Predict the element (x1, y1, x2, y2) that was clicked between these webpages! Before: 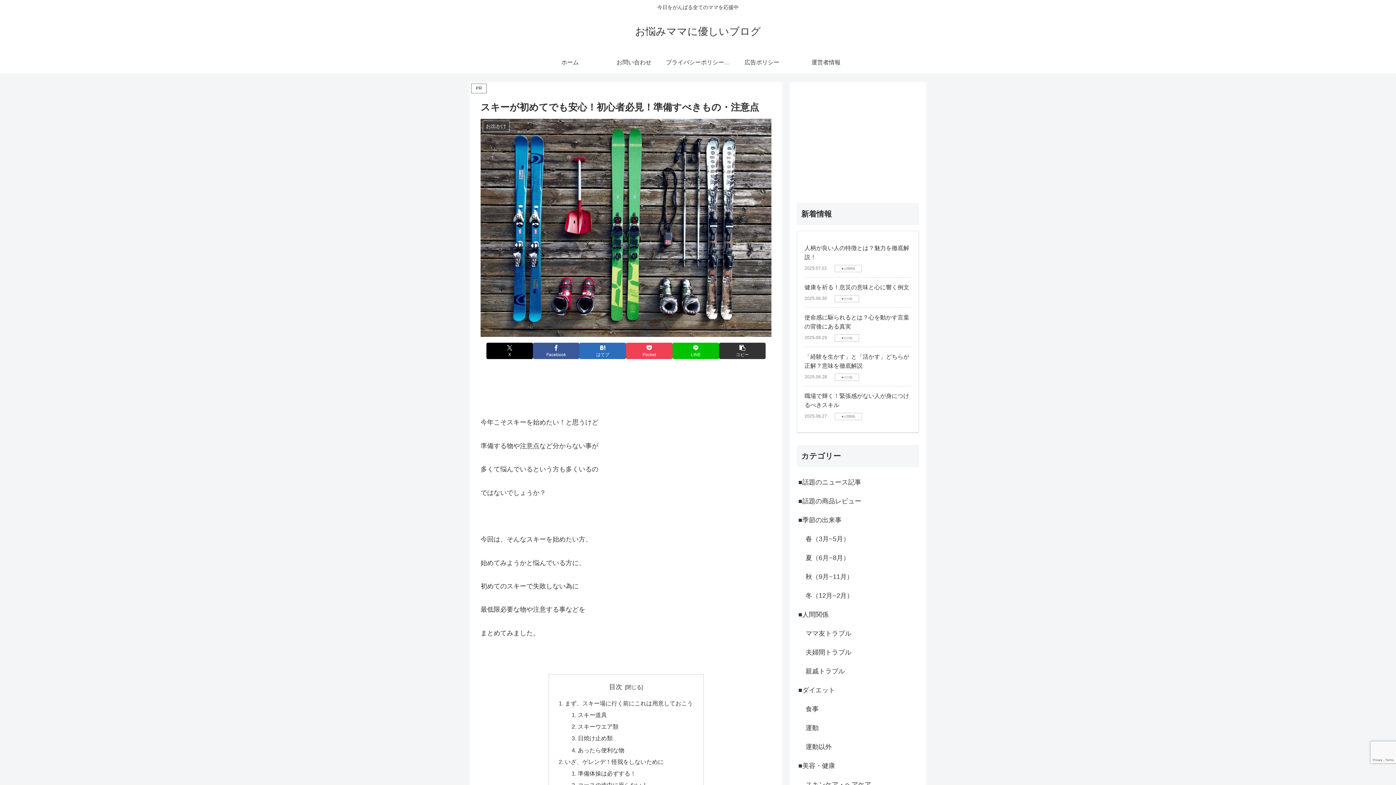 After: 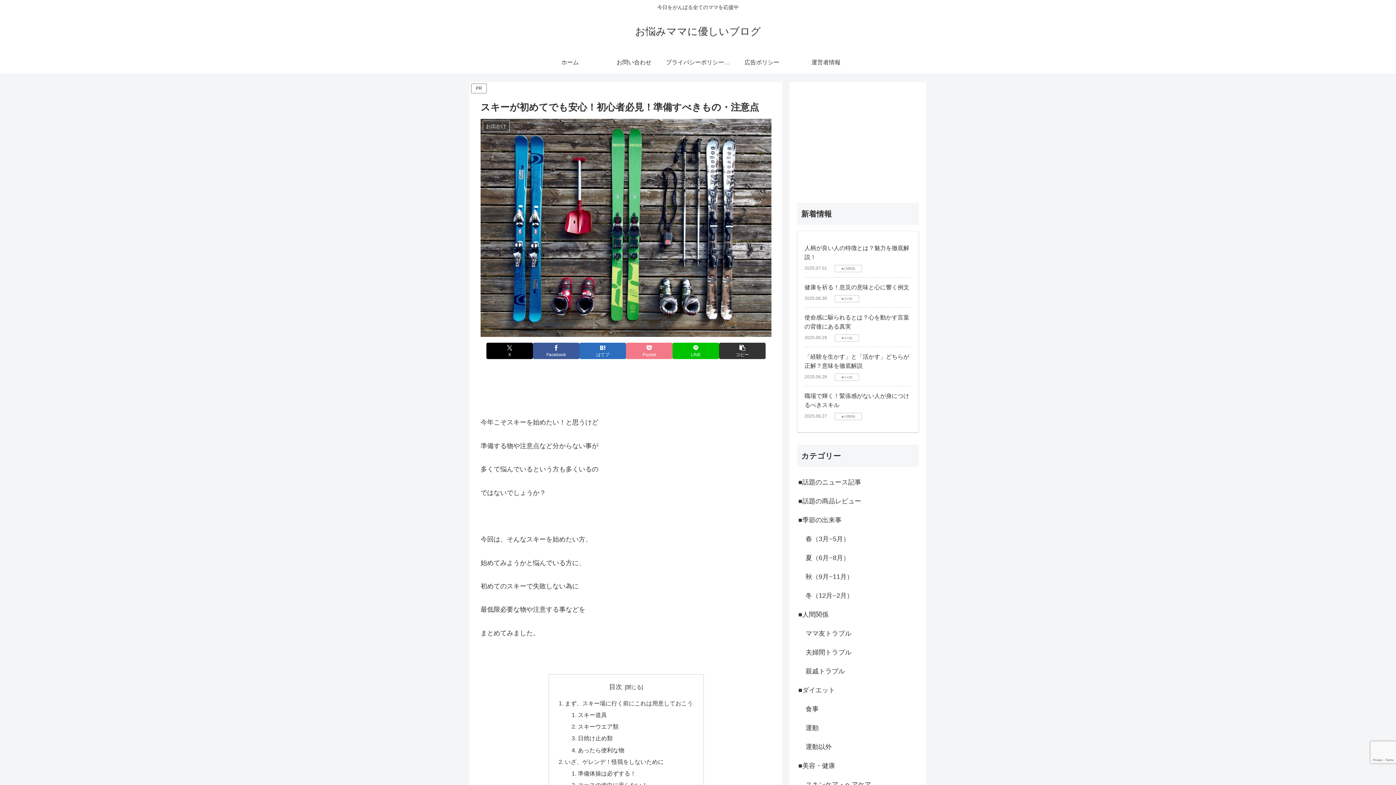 Action: label: Pocketに保存 bbox: (626, 342, 672, 359)